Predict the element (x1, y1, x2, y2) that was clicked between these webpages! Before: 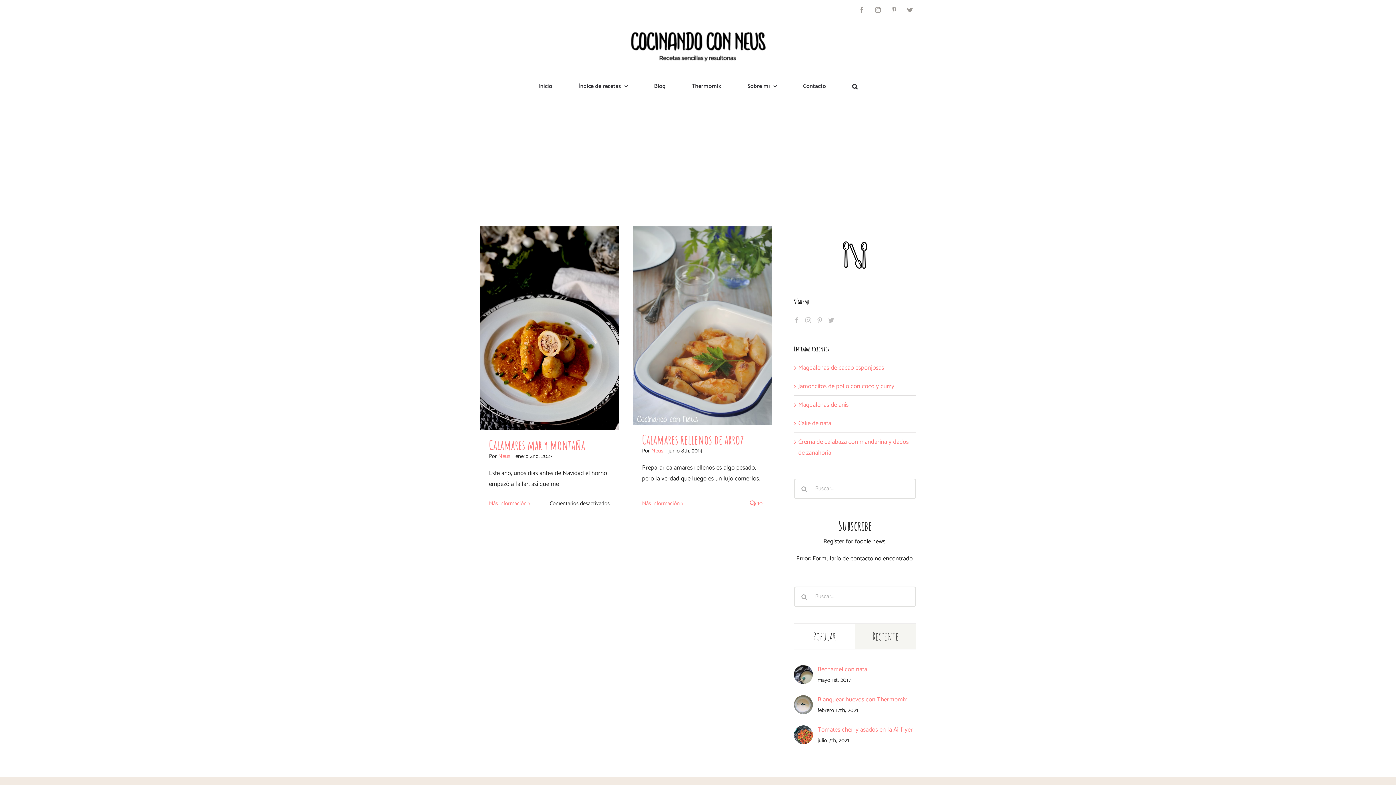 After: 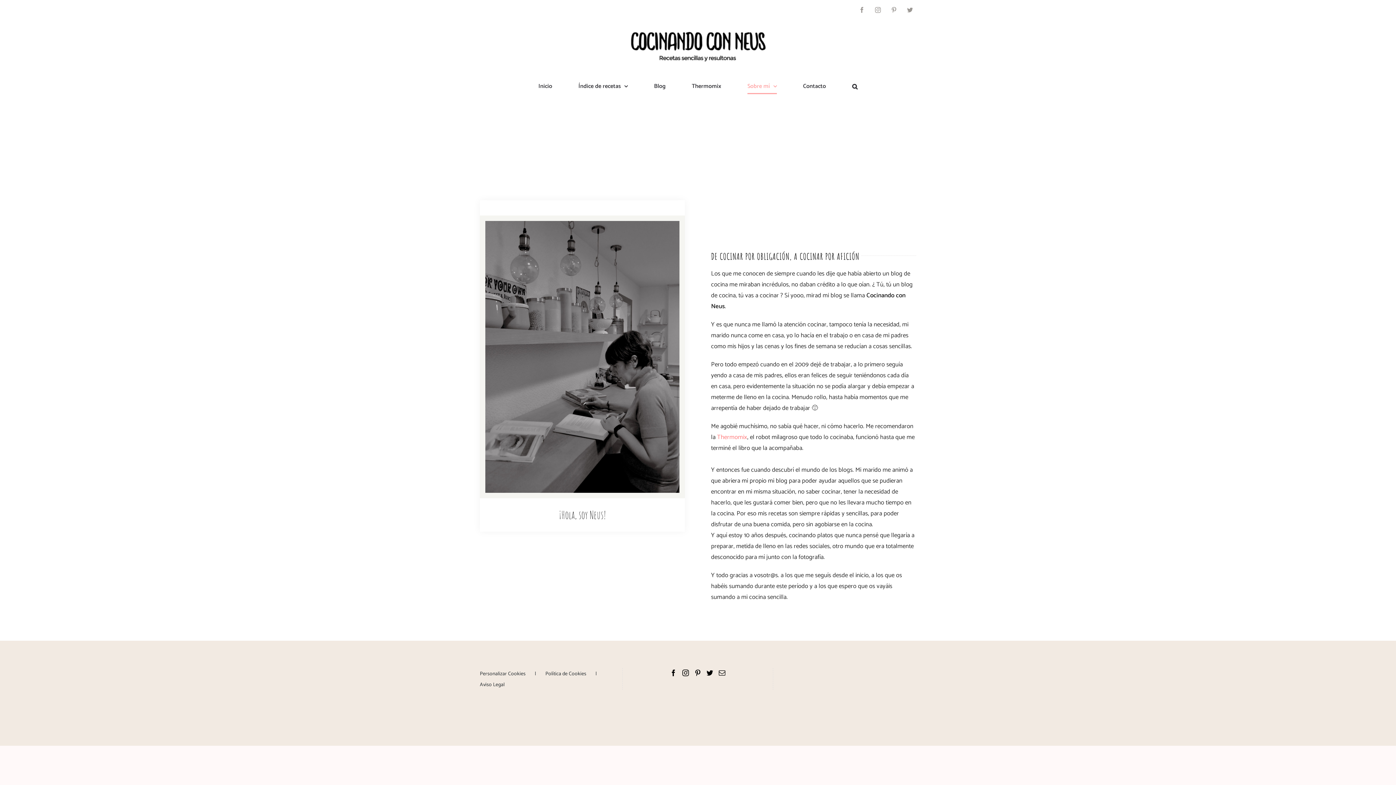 Action: label: Sobre mí bbox: (747, 74, 777, 98)